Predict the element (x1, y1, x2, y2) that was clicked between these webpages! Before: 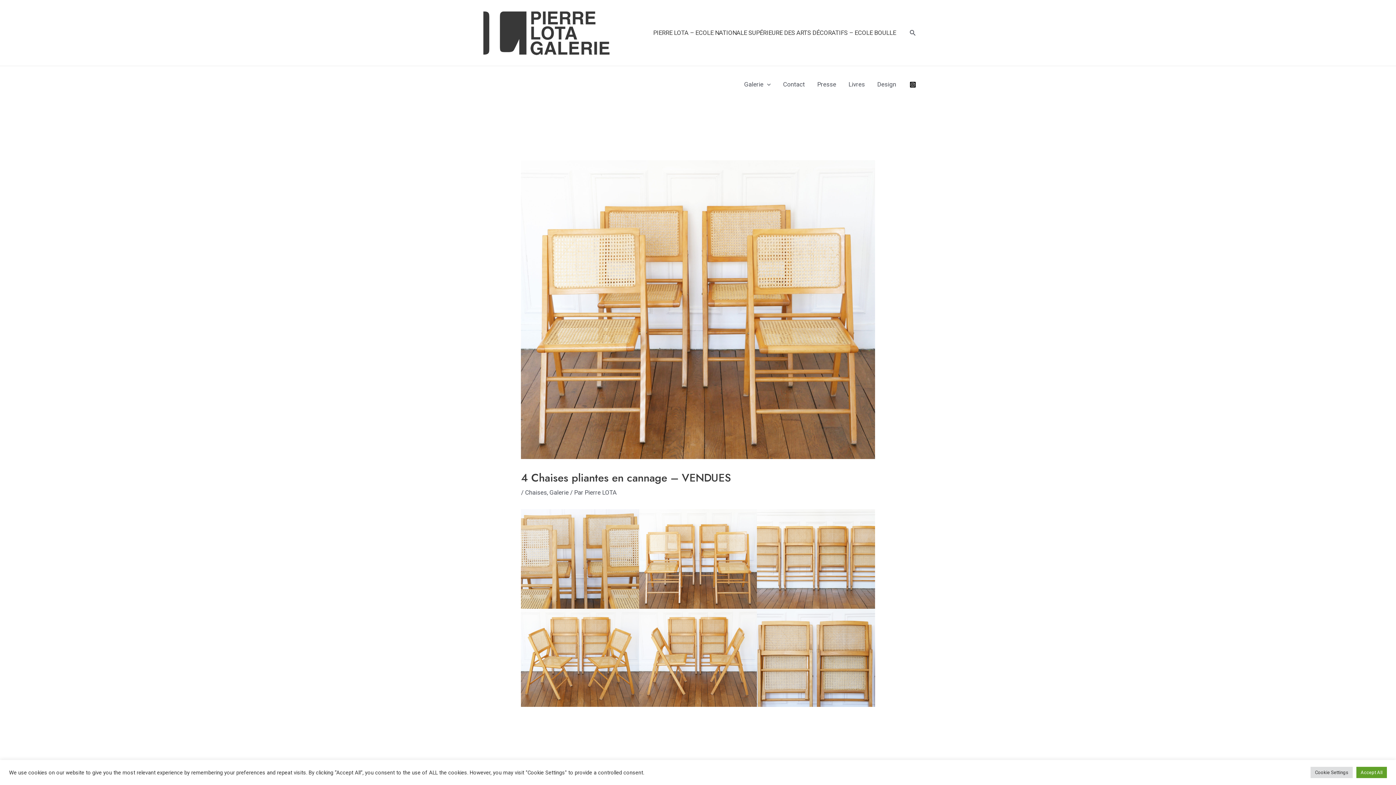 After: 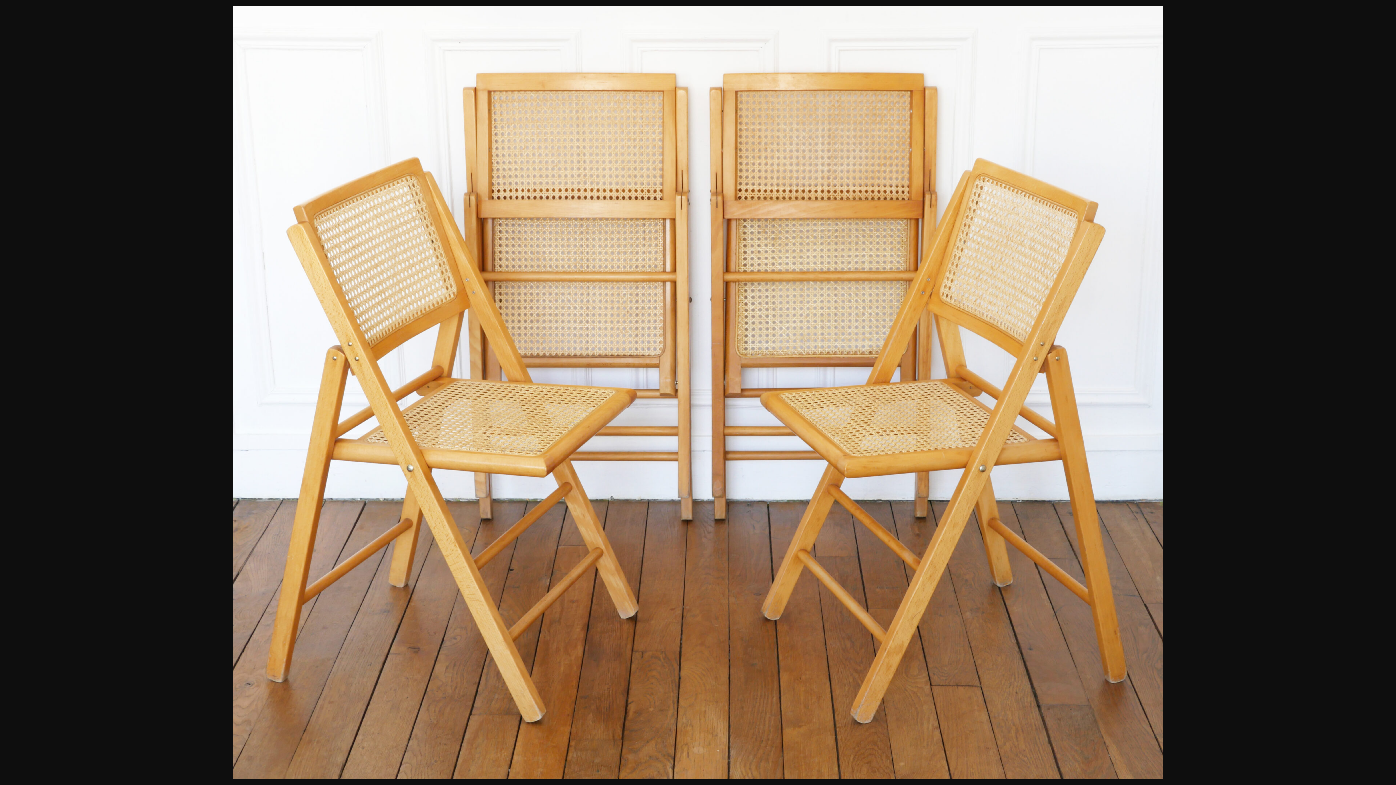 Action: bbox: (521, 608, 639, 707)